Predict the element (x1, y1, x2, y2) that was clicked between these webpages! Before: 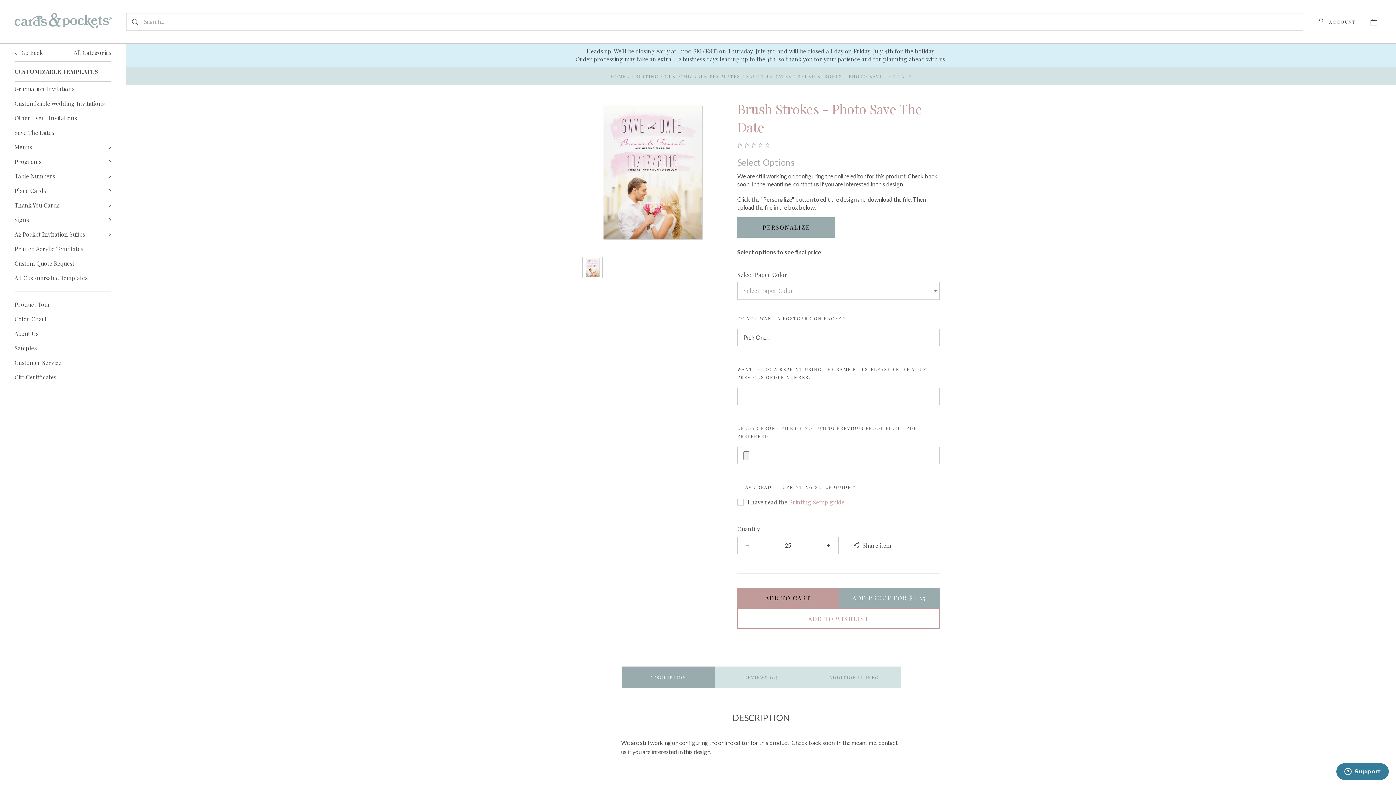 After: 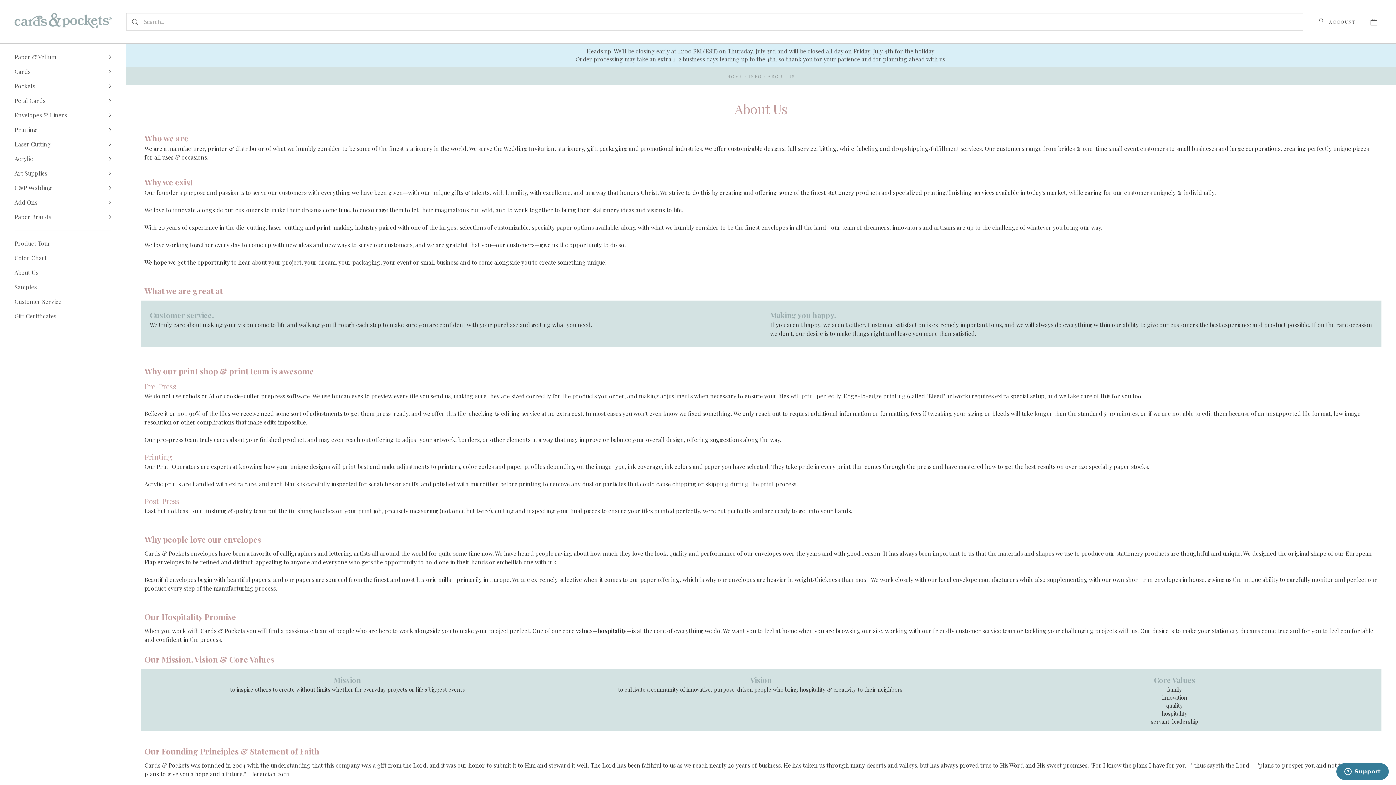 Action: label: About Us bbox: (14, 329, 38, 337)